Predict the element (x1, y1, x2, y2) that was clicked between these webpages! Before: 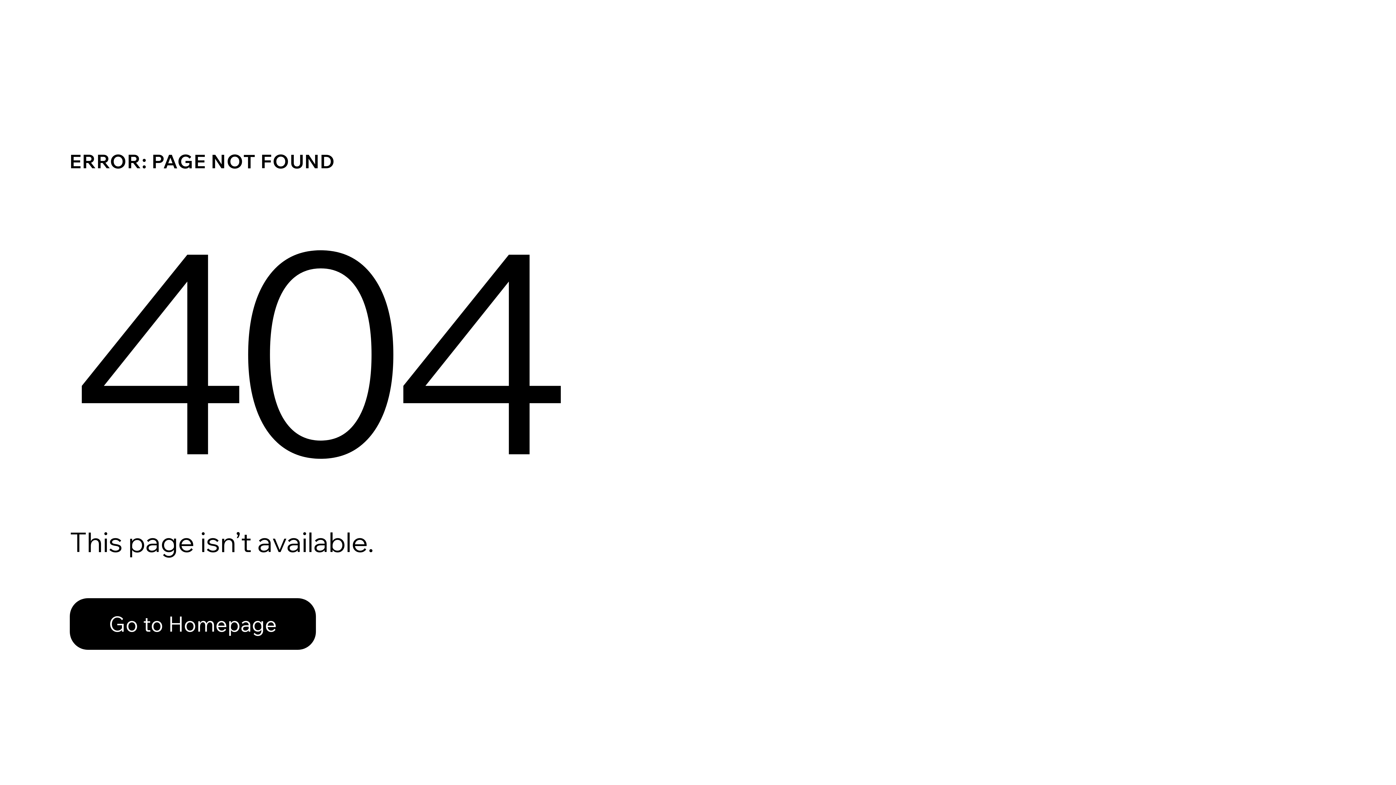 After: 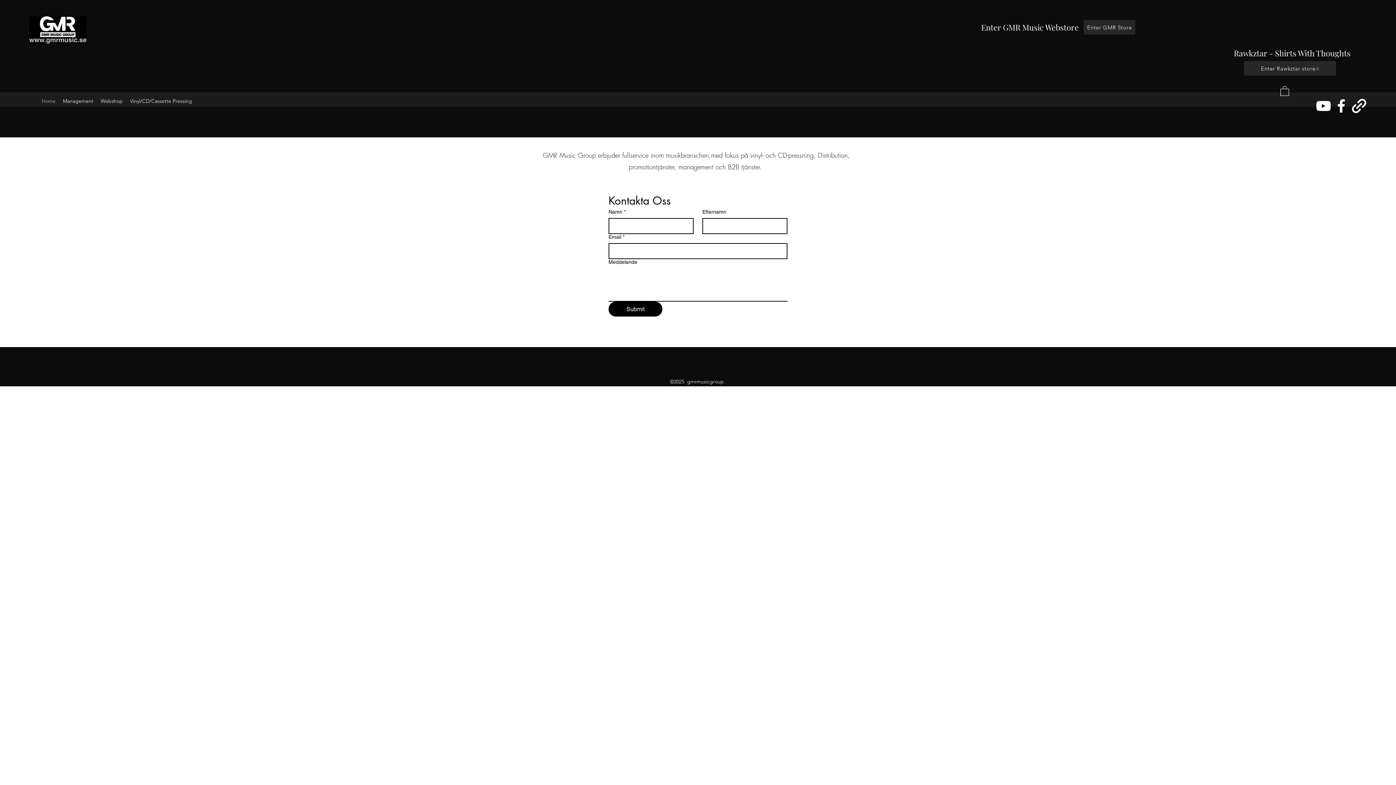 Action: label: Go to Homepage bbox: (69, 598, 316, 650)